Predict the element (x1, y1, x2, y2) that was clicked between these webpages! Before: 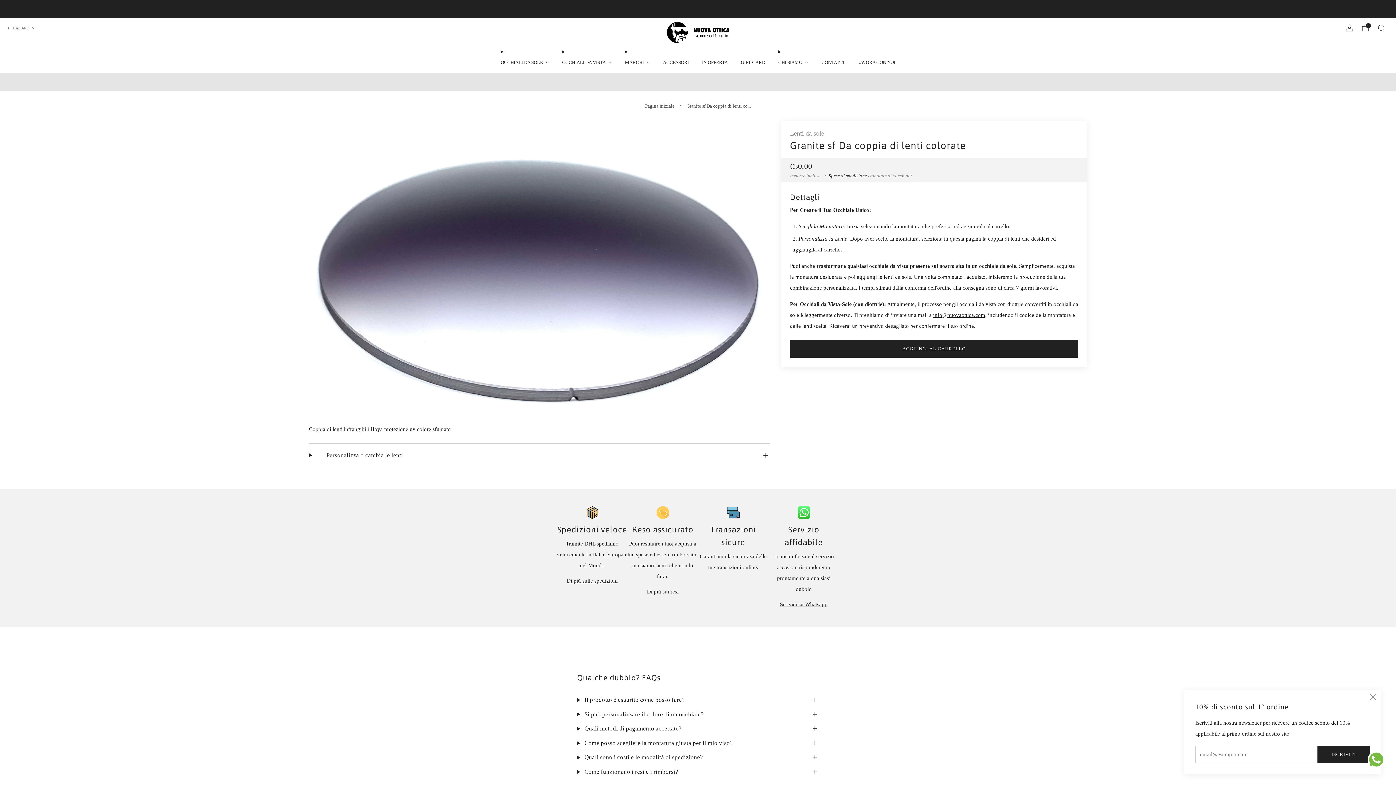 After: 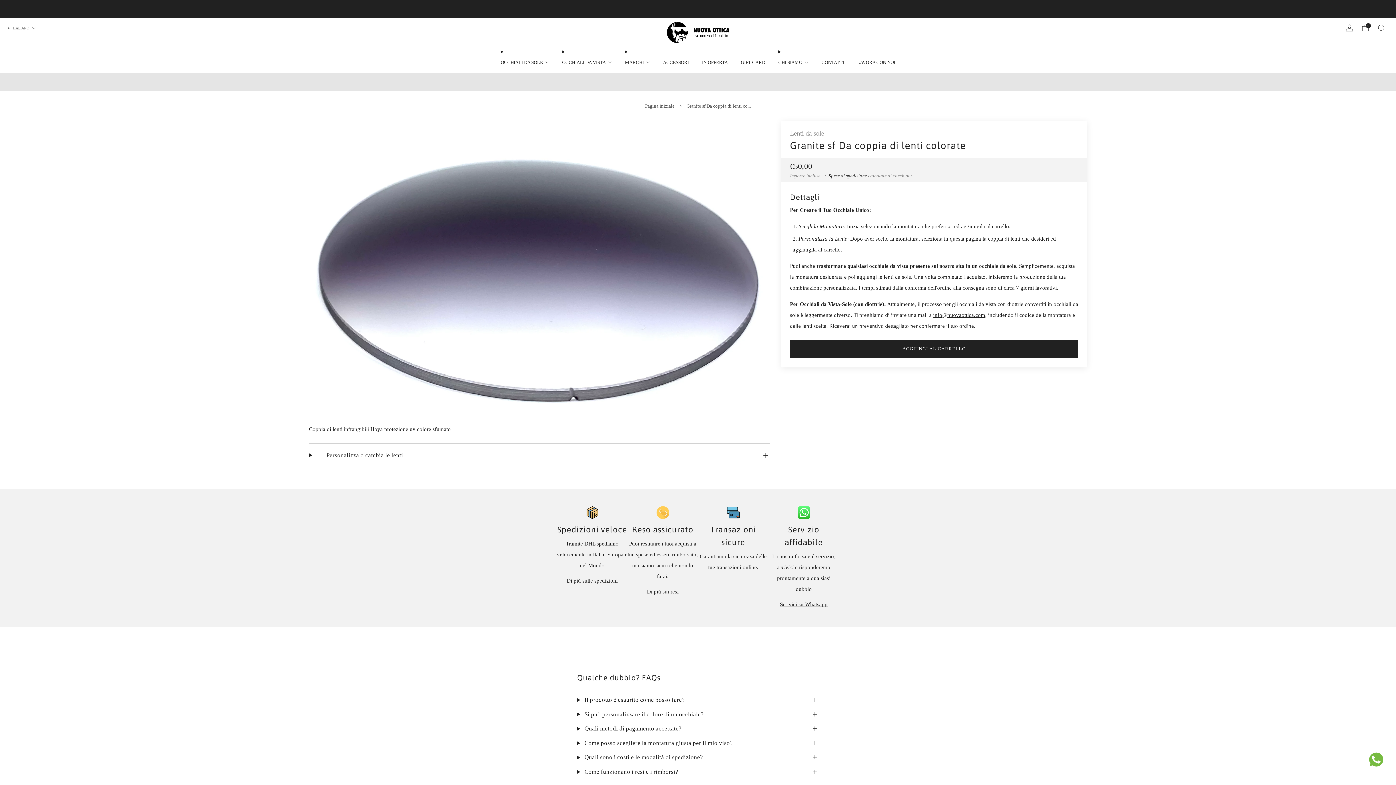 Action: label: Chiudi (esc) bbox: (1365, 690, 1381, 705)